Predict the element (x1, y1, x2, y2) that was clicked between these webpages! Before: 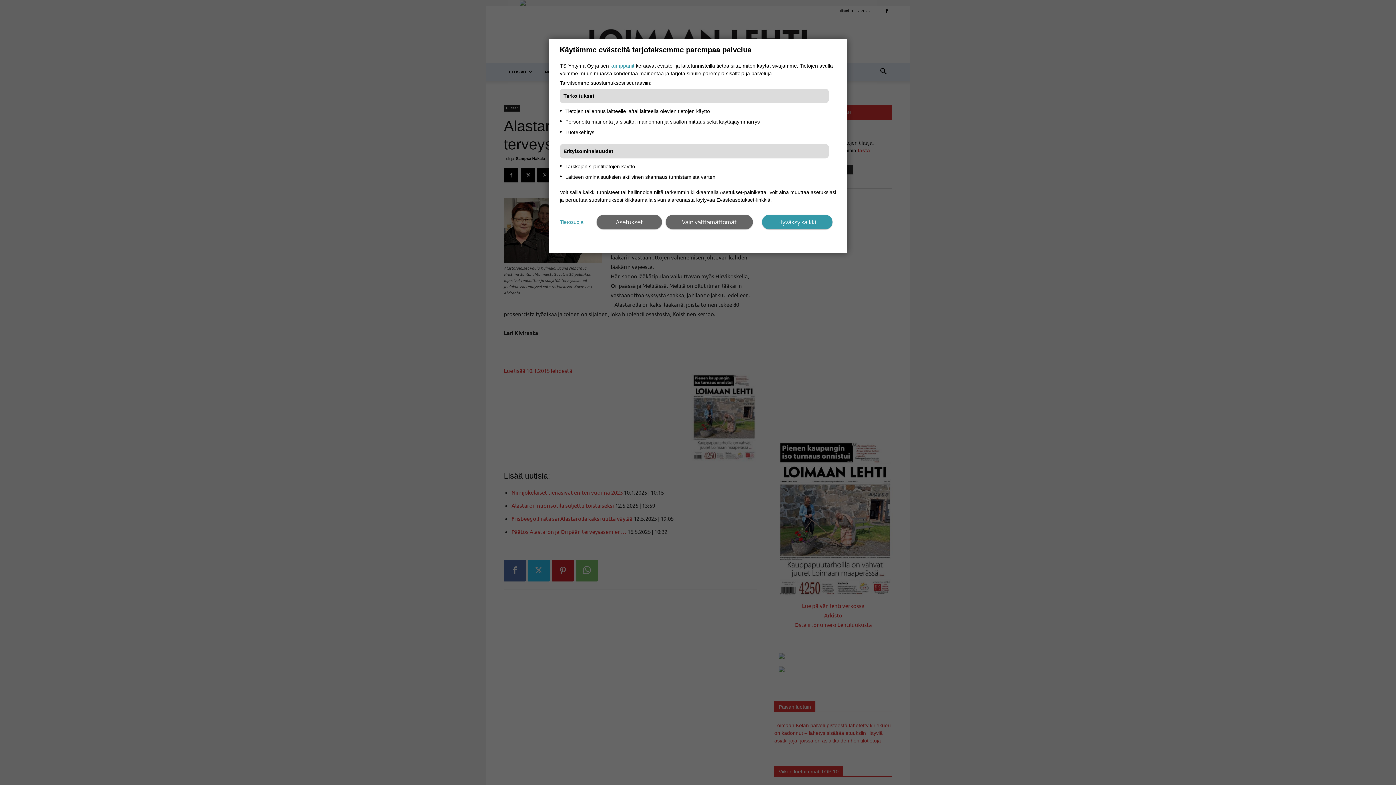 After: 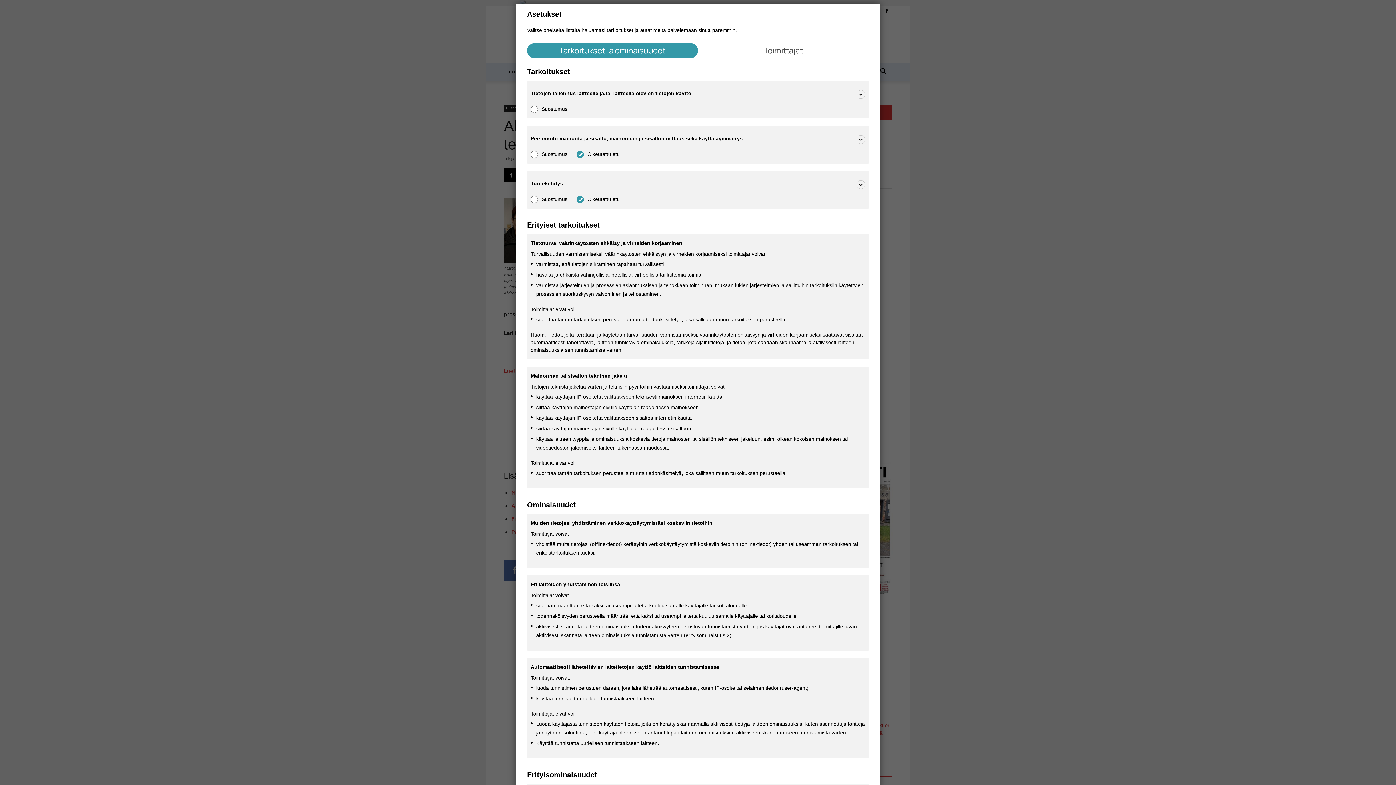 Action: bbox: (596, 214, 662, 229) label: Asetukset